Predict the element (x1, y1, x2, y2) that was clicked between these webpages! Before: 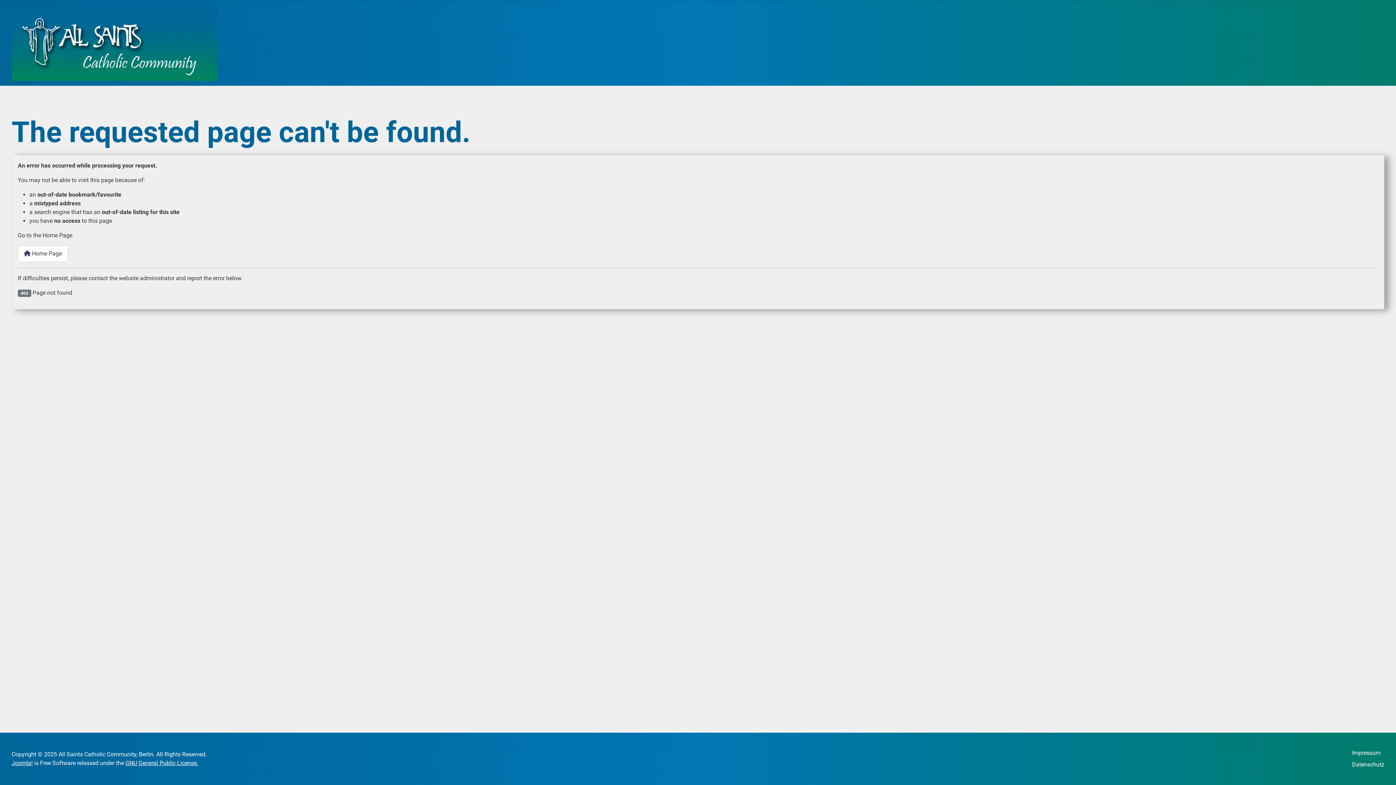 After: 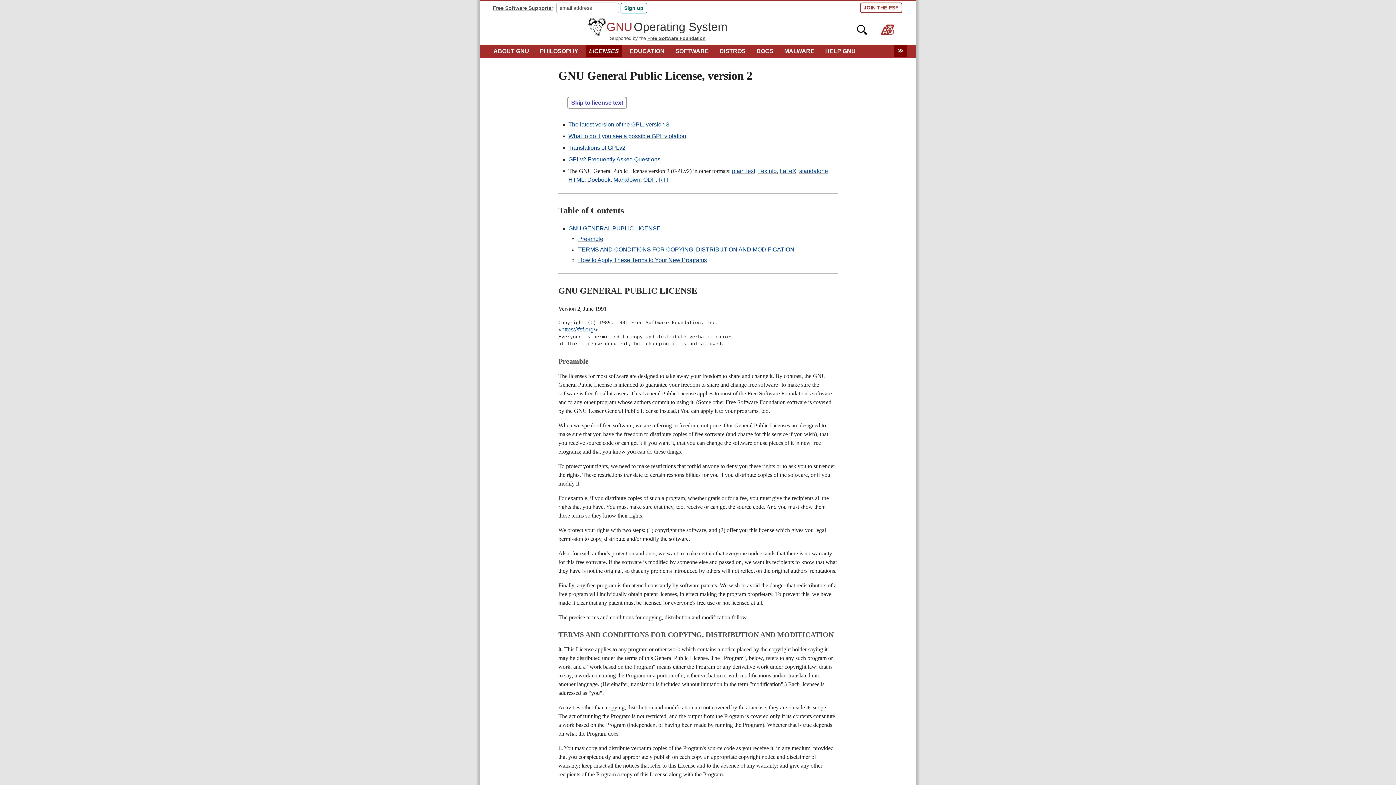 Action: label: GNU General Public License. bbox: (125, 760, 198, 766)